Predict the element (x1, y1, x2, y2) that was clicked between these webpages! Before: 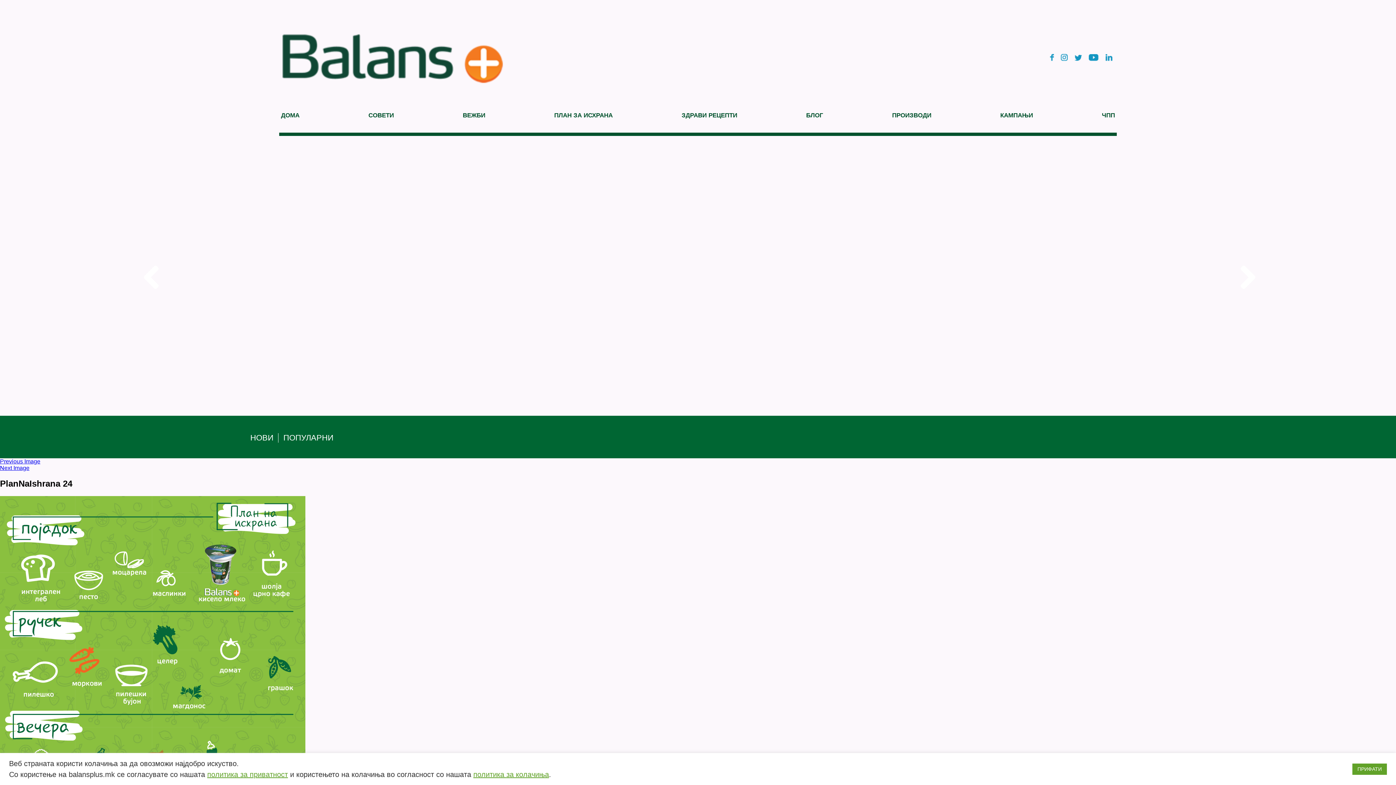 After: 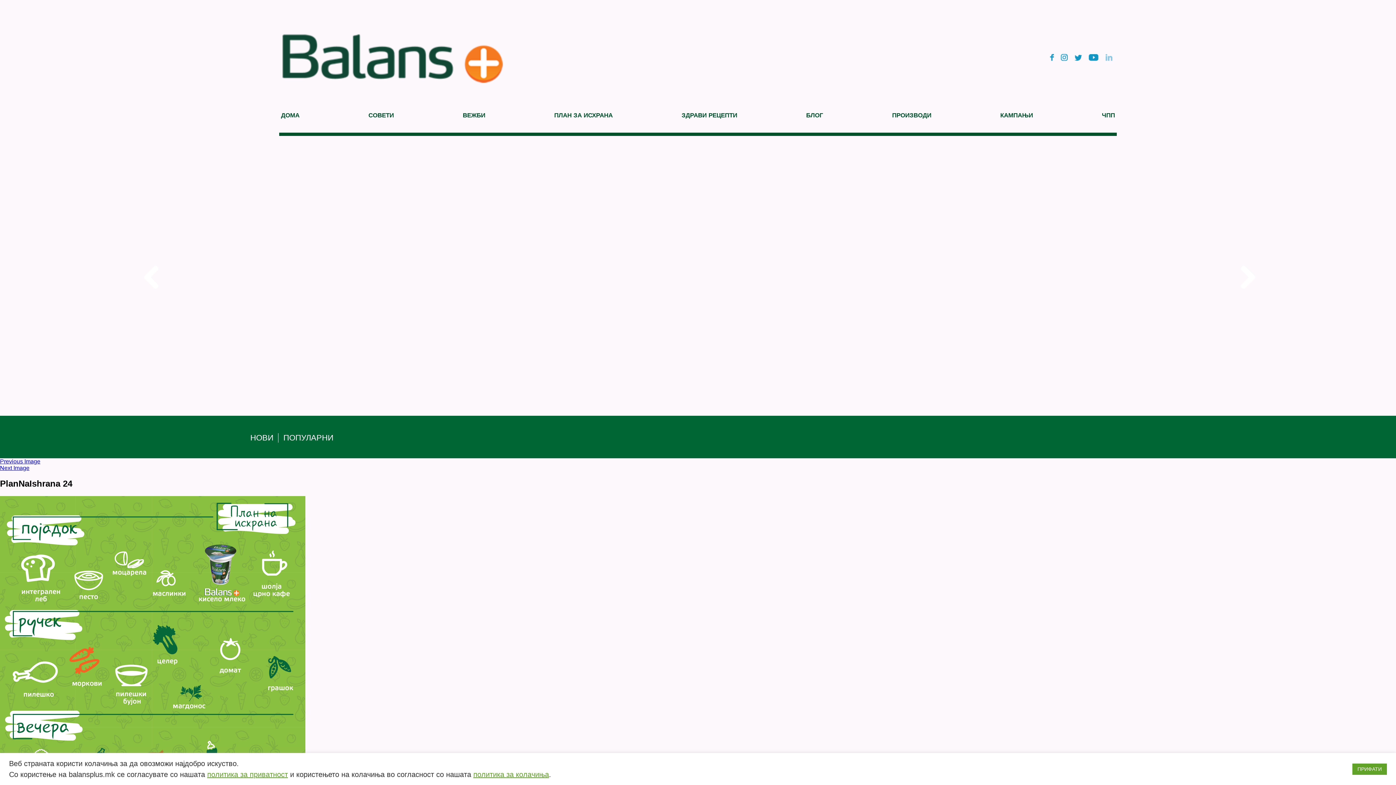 Action: bbox: (1105, 56, 1112, 62)